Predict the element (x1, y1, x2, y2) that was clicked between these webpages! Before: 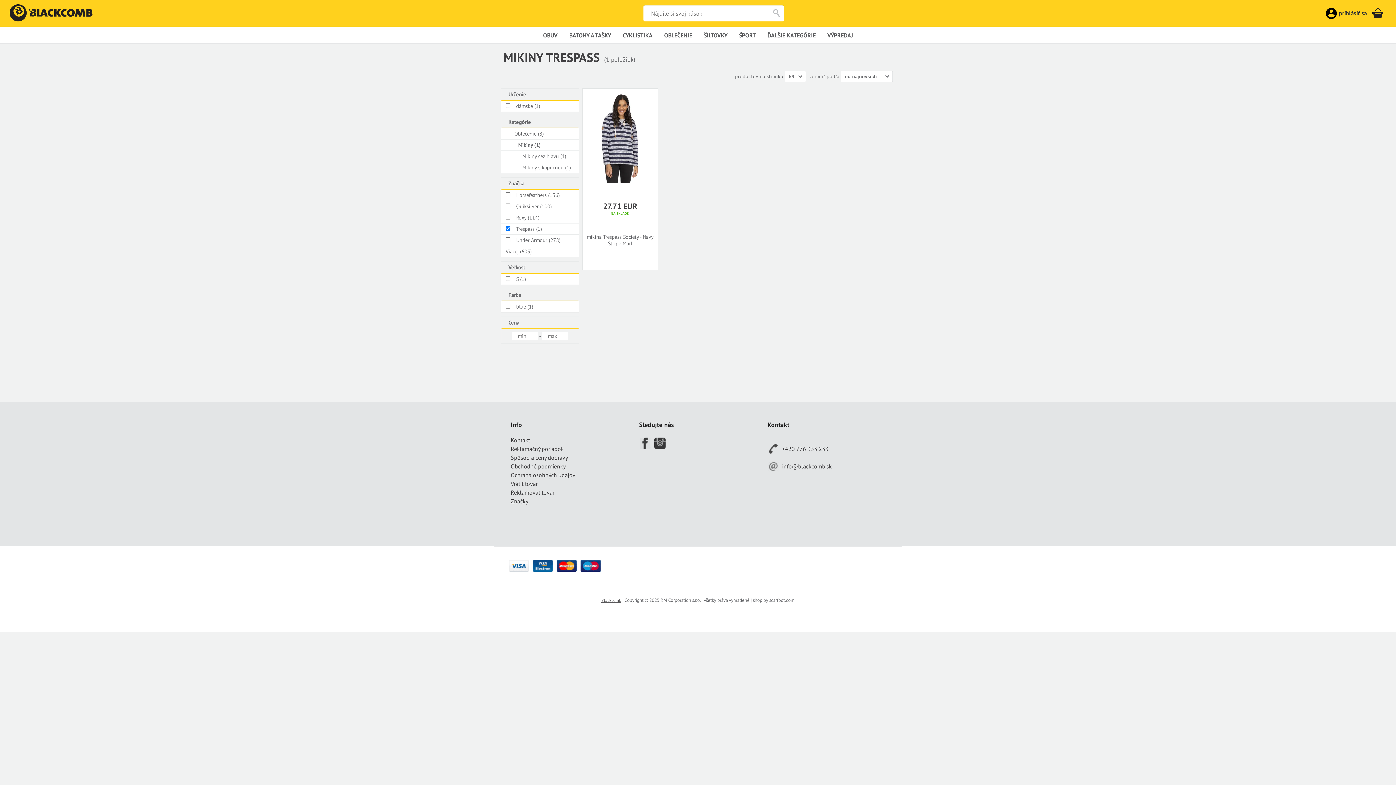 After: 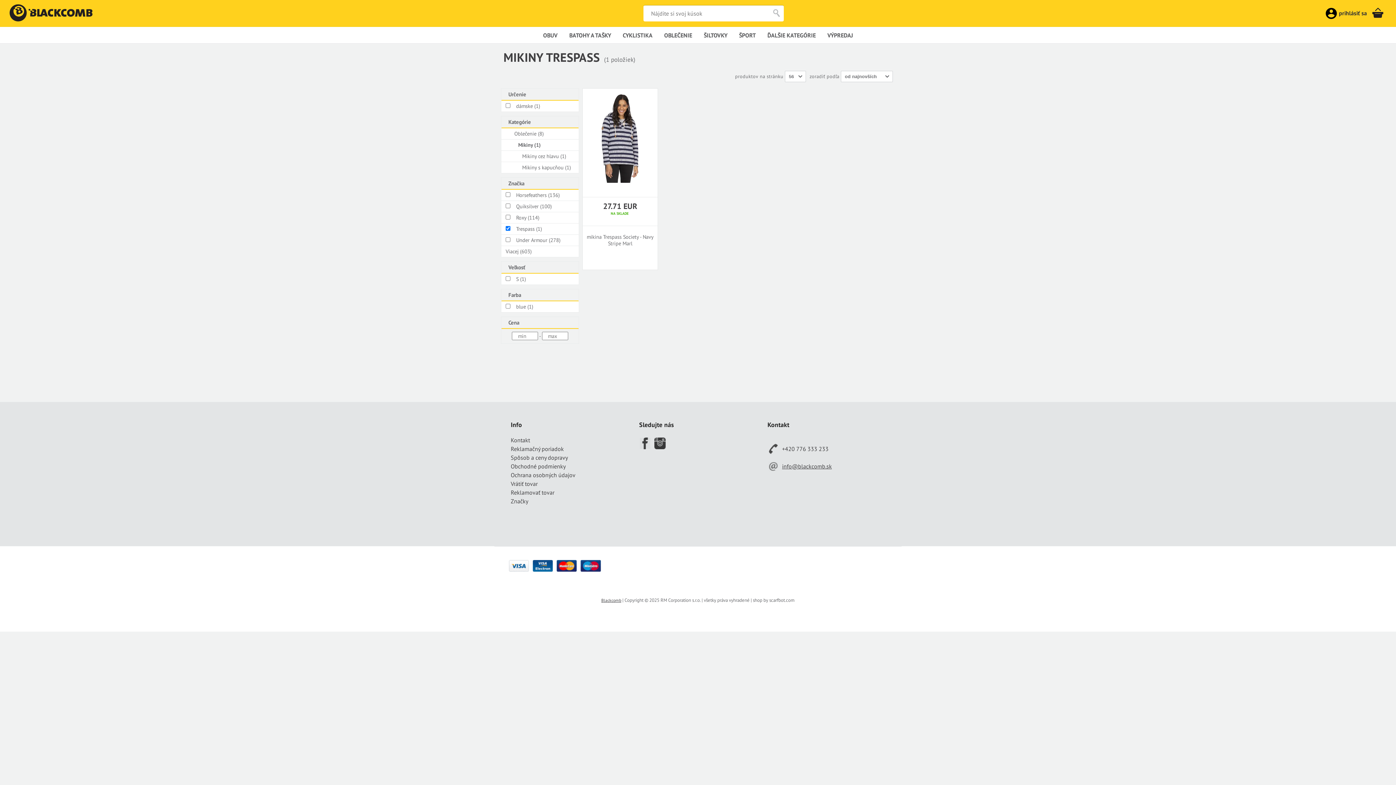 Action: label: +420 776 333 233 bbox: (782, 444, 828, 453)